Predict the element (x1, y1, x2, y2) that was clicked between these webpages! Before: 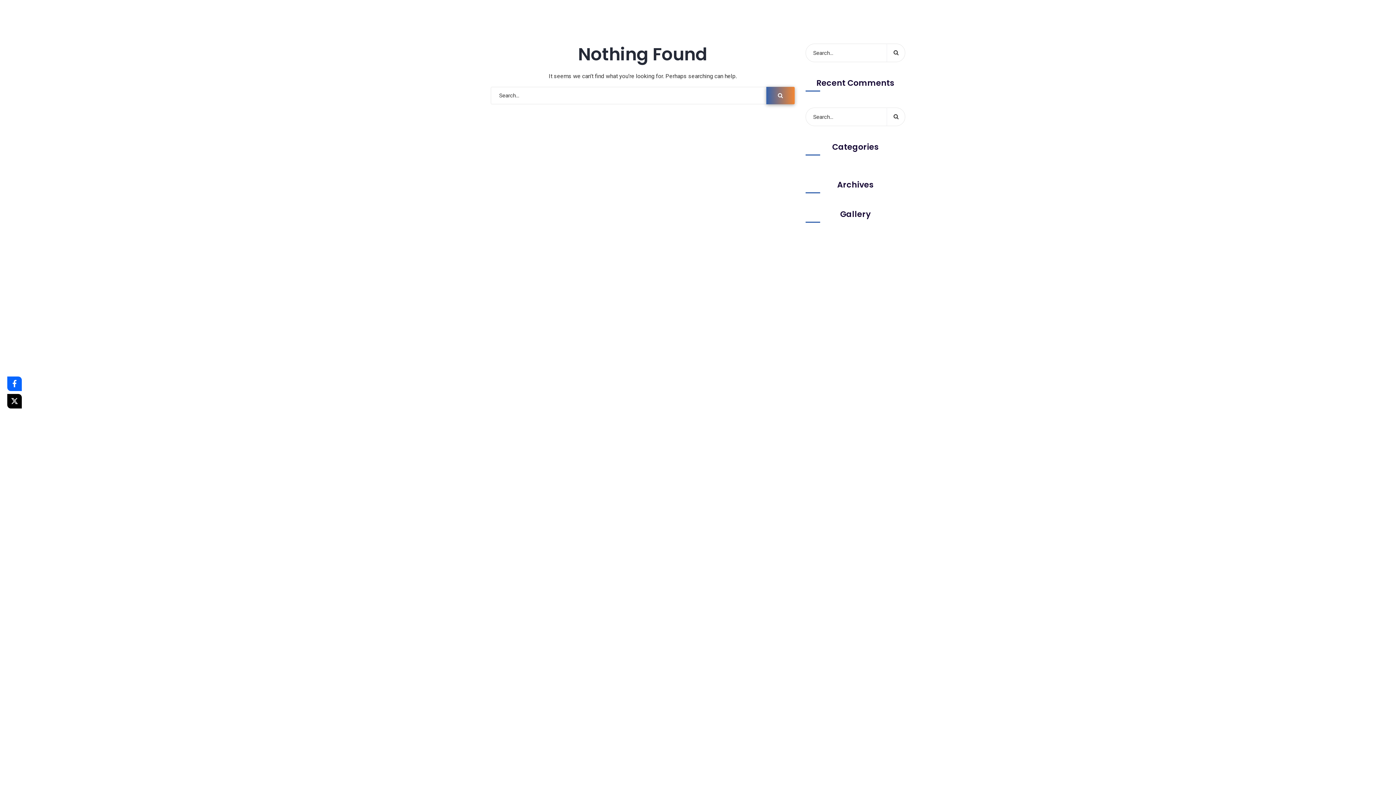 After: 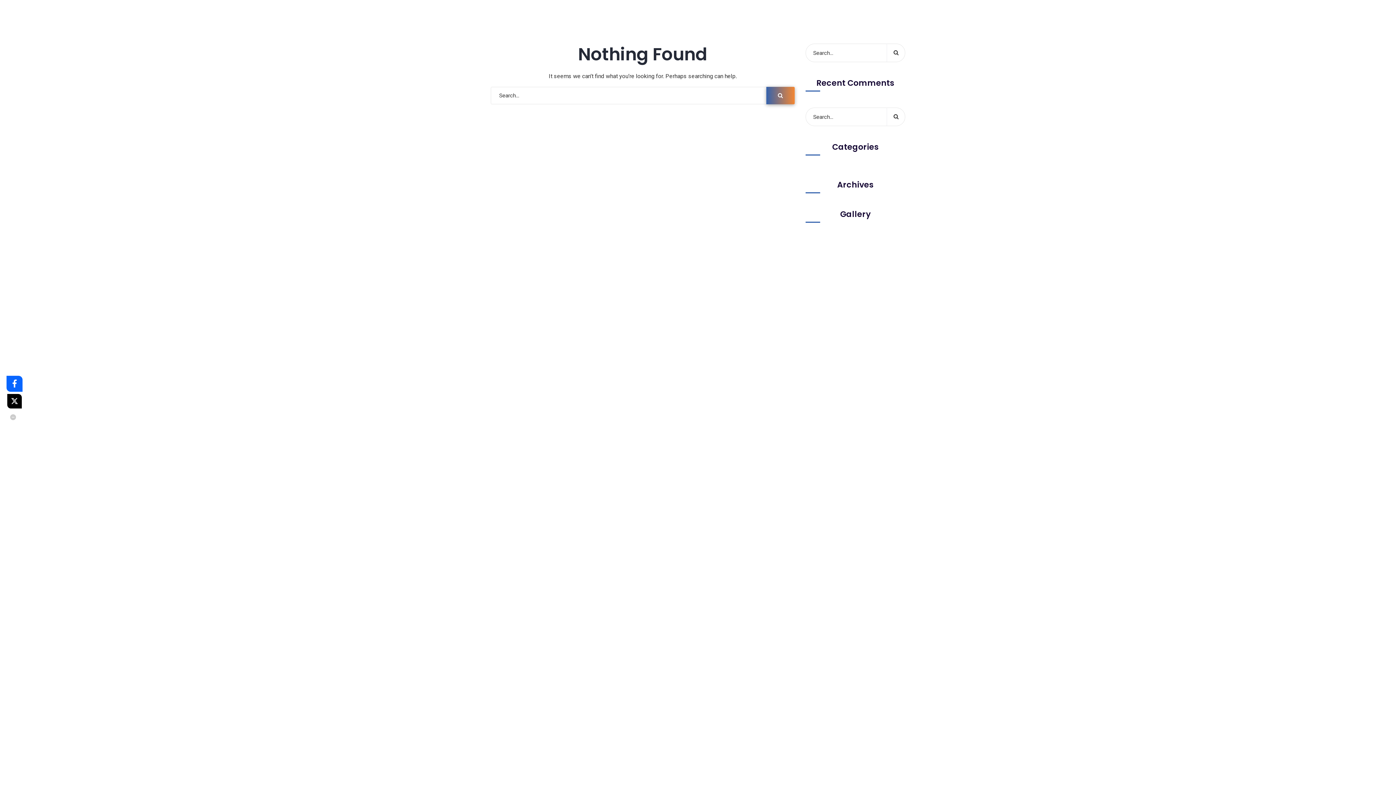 Action: bbox: (7, 376, 21, 391)